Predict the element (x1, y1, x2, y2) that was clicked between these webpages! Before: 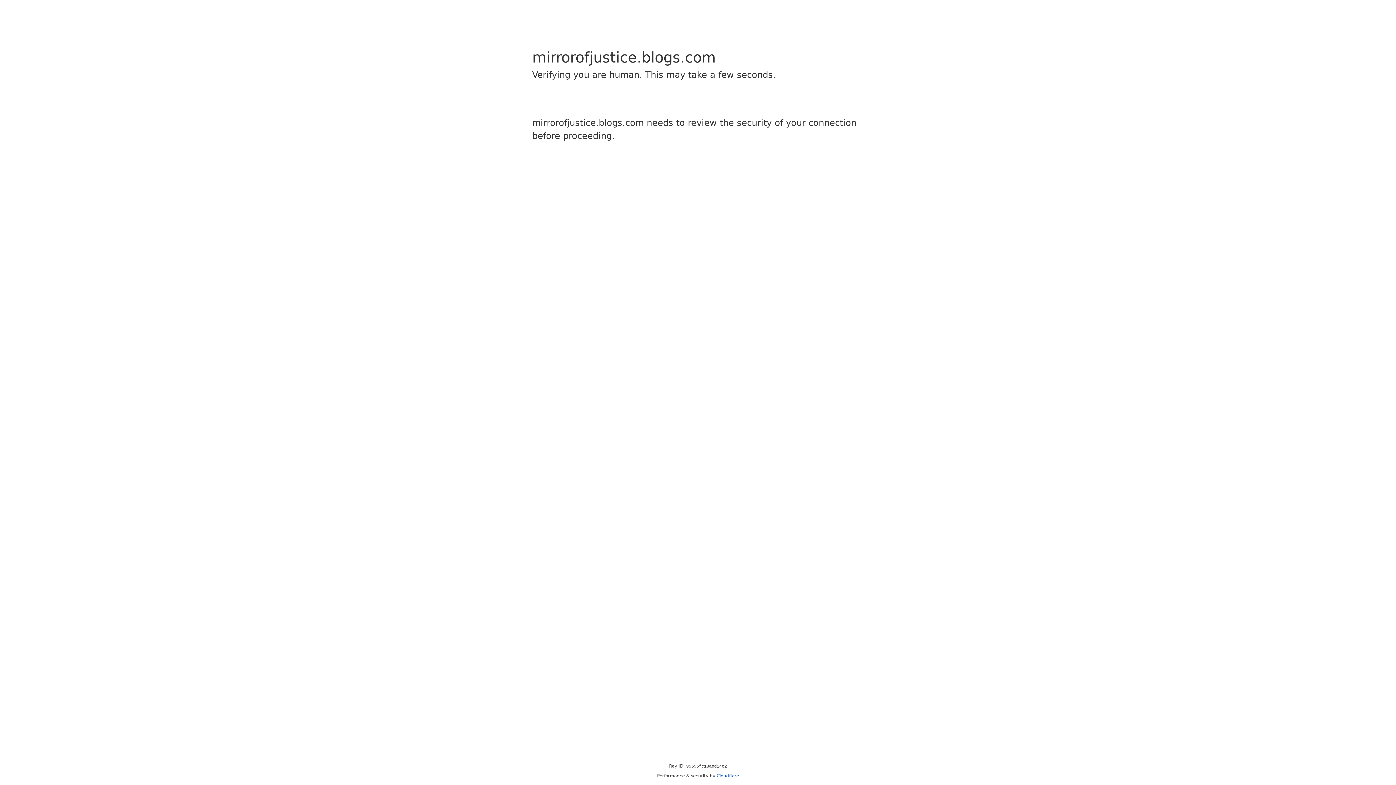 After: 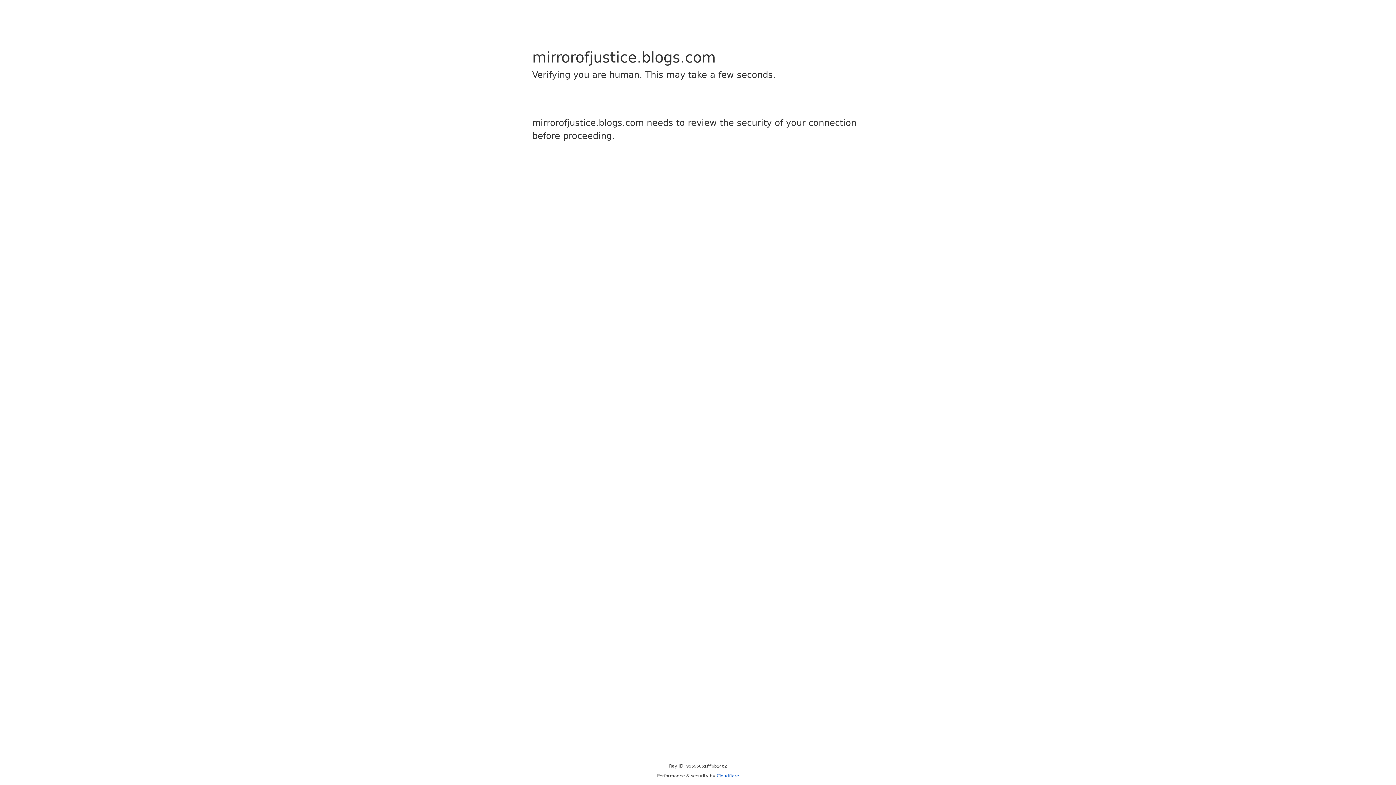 Action: bbox: (716, 773, 739, 778) label: Cloudflare